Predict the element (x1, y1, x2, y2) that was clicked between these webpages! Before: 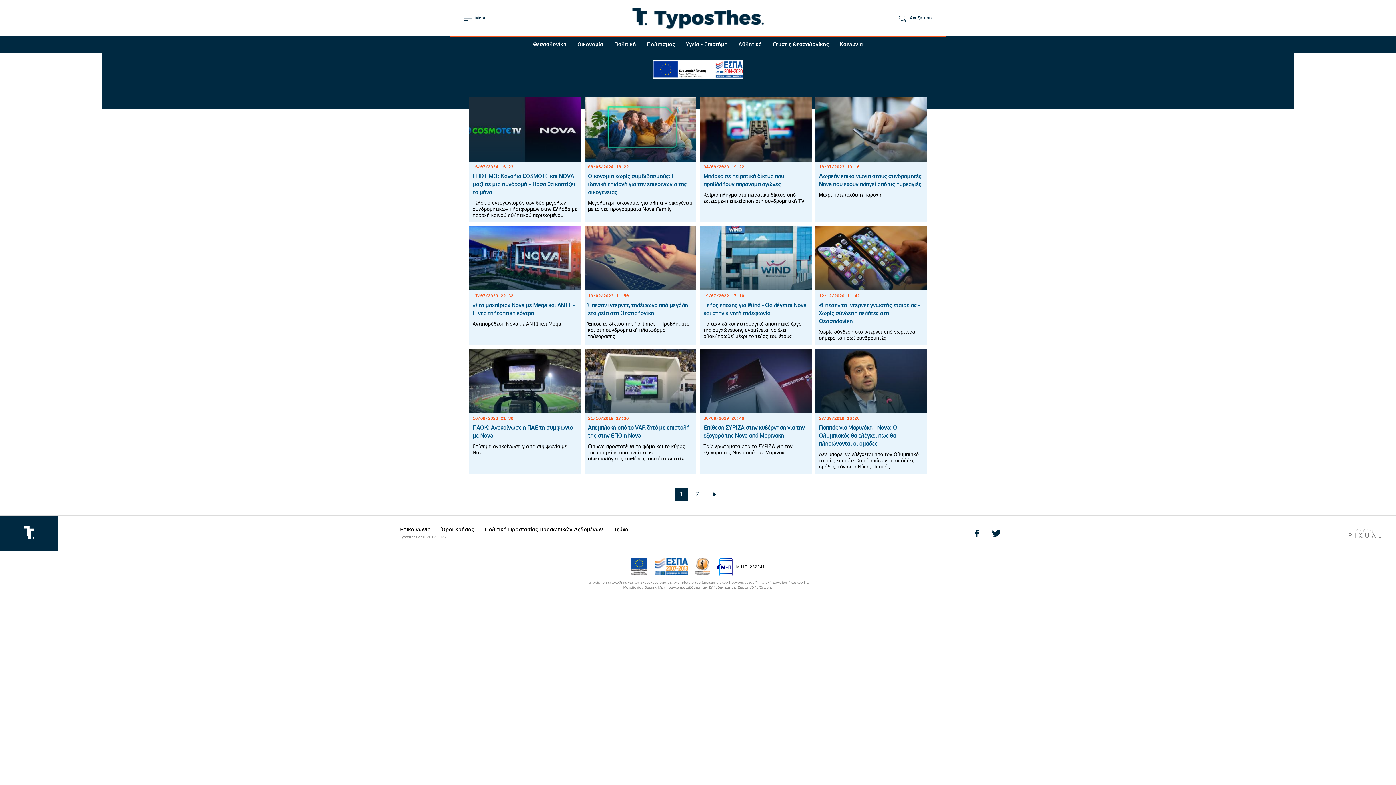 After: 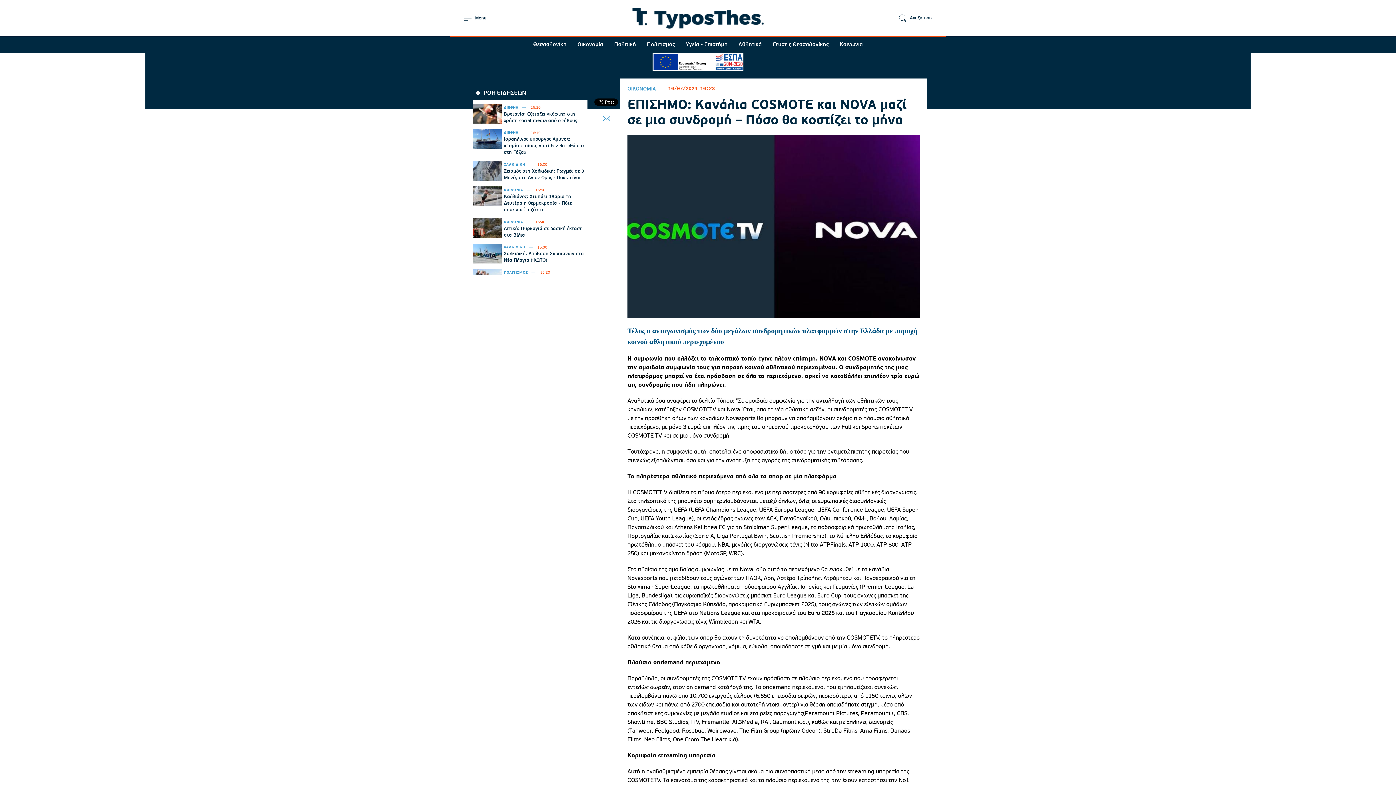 Action: label: ΕΠΙΣΗΜΟ: Κανάλια COSMOTE και NOVA μαζί σε μια συνδρομή – Πόσο θα κοστίζει το μήνα bbox: (469, 96, 580, 222)